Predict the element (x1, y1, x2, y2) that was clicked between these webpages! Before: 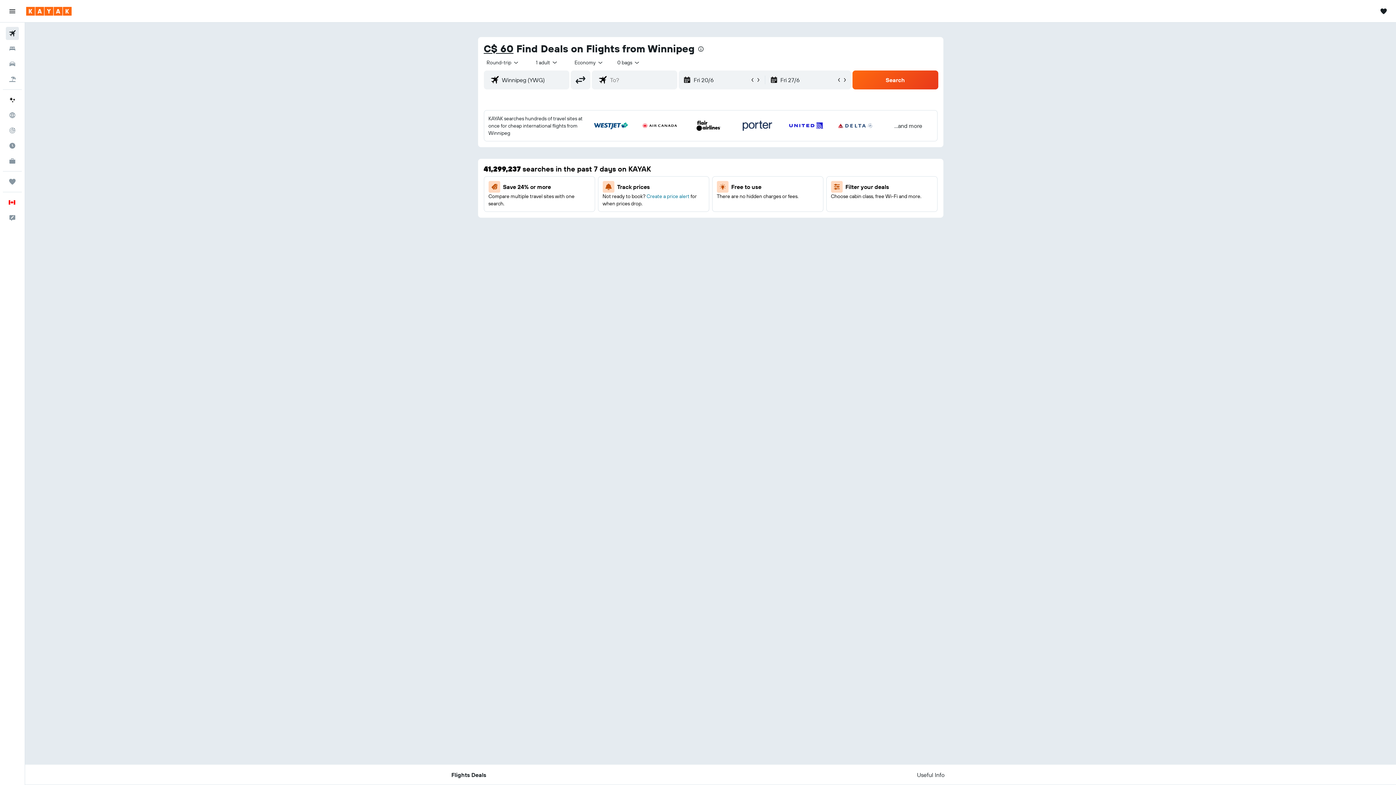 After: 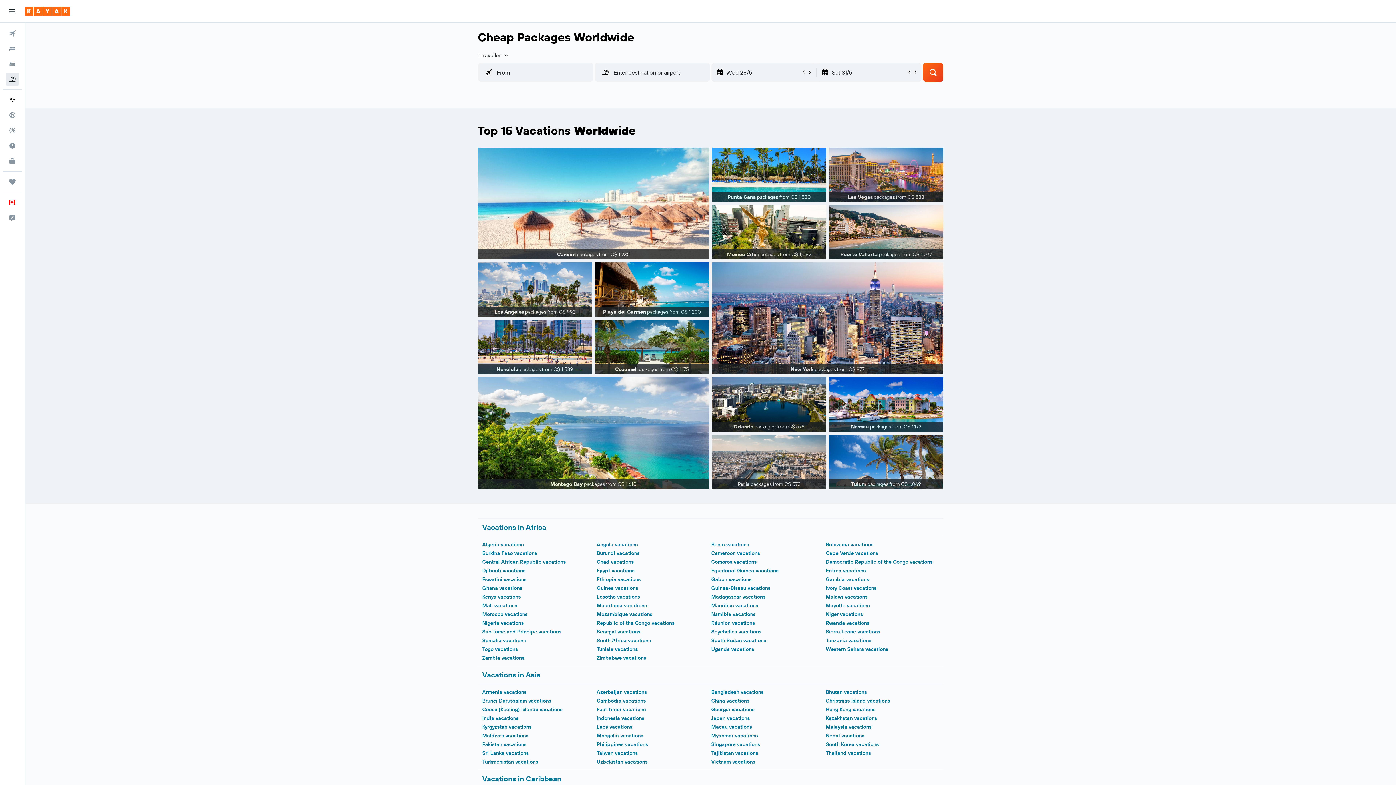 Action: bbox: (2, 72, 21, 86) label: Search for packages 